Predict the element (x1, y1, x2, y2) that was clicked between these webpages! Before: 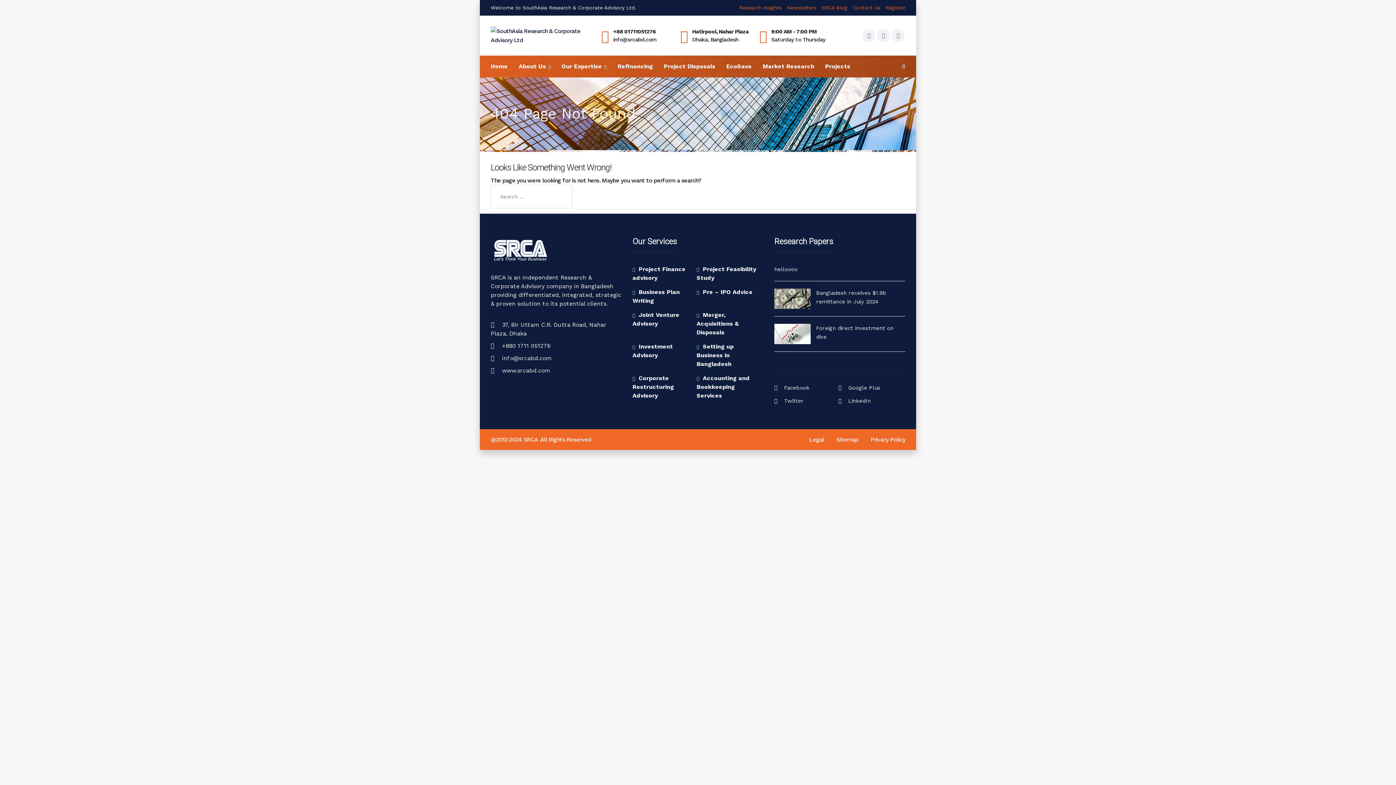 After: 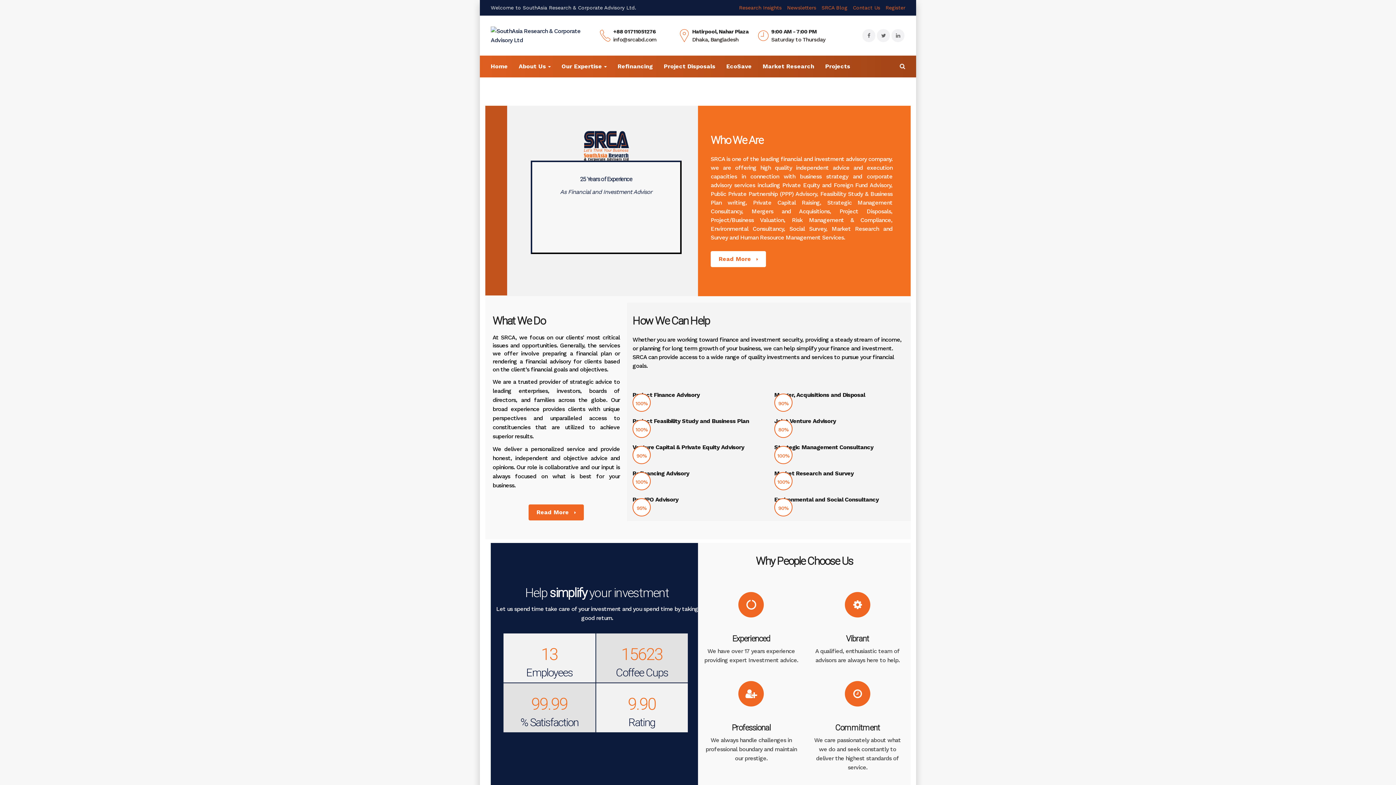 Action: label: Research Insights bbox: (739, 4, 781, 10)